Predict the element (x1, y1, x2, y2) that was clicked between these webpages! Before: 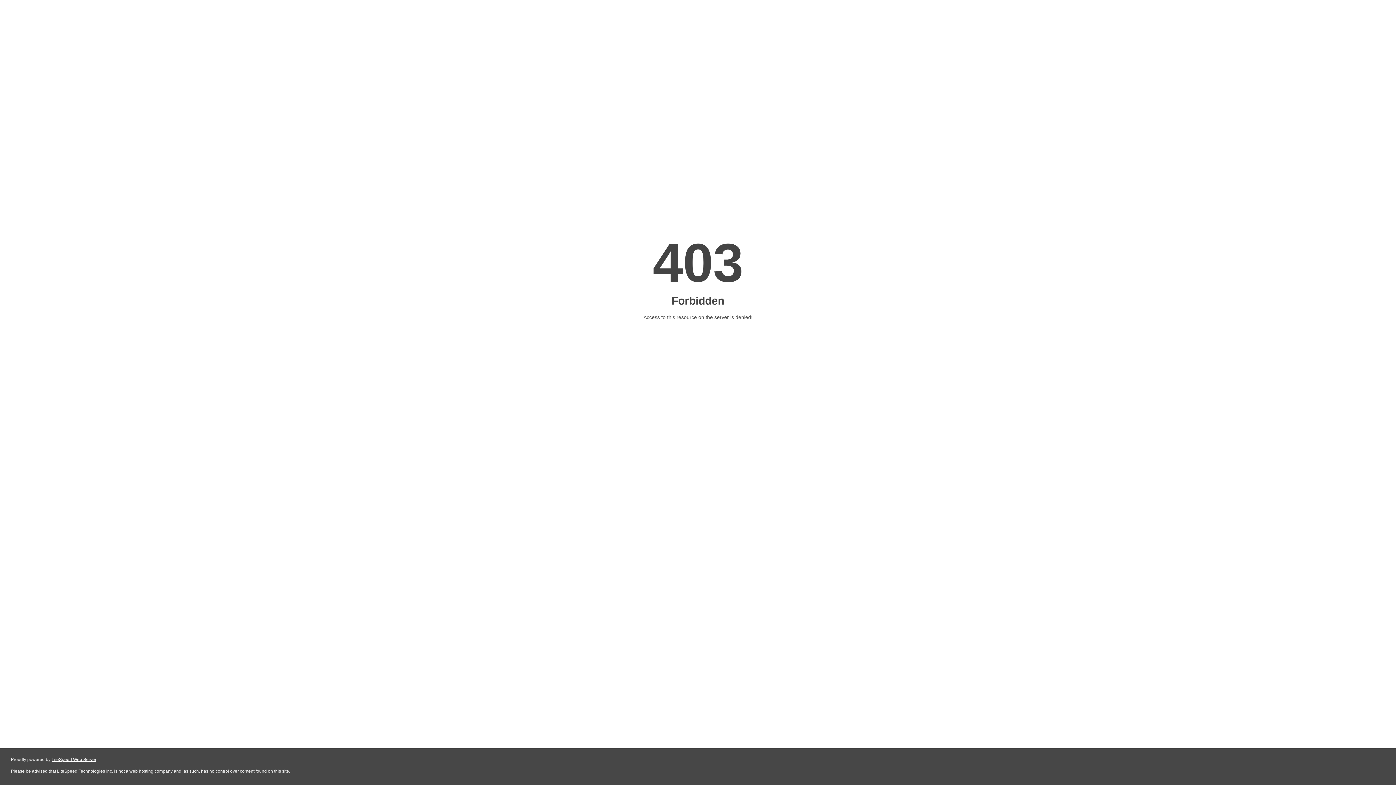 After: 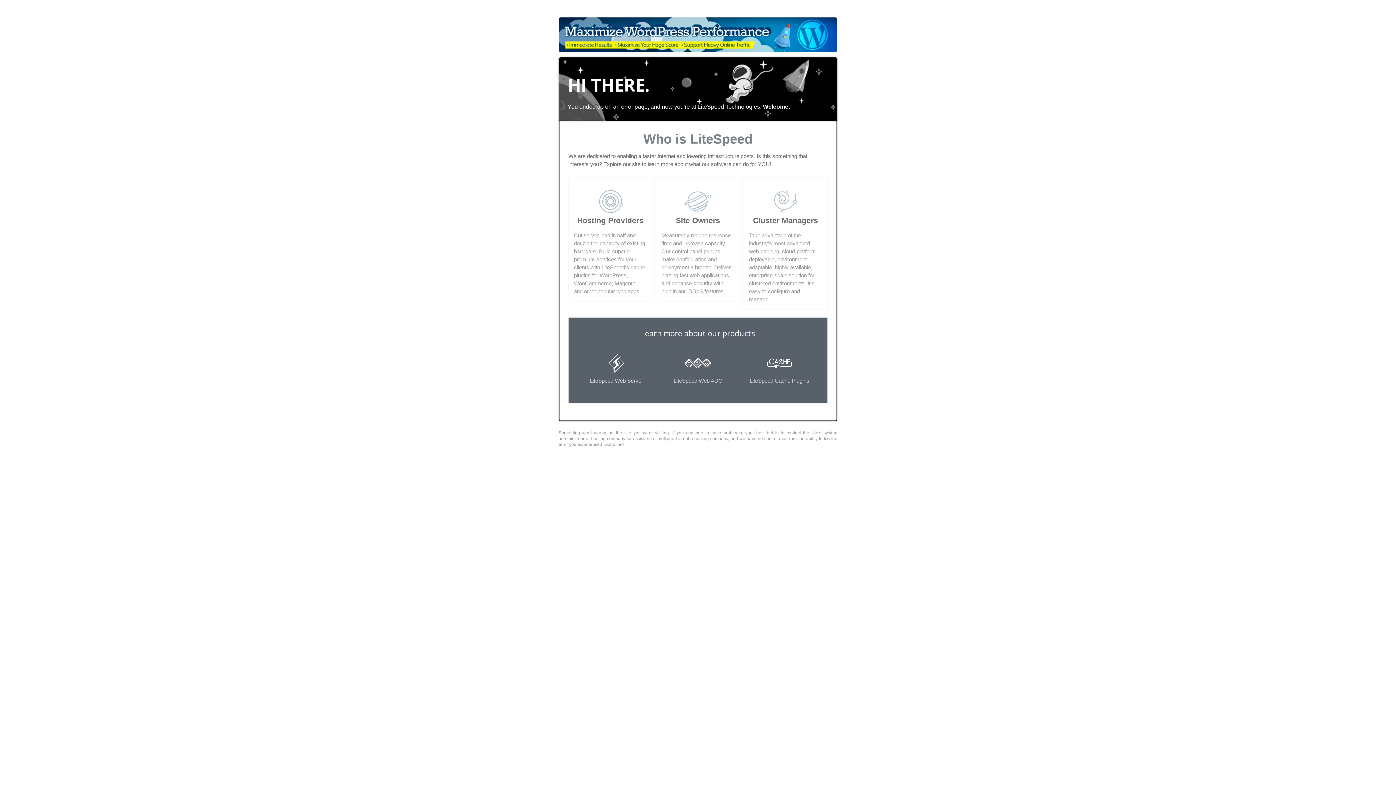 Action: bbox: (51, 757, 96, 762) label: LiteSpeed Web Server